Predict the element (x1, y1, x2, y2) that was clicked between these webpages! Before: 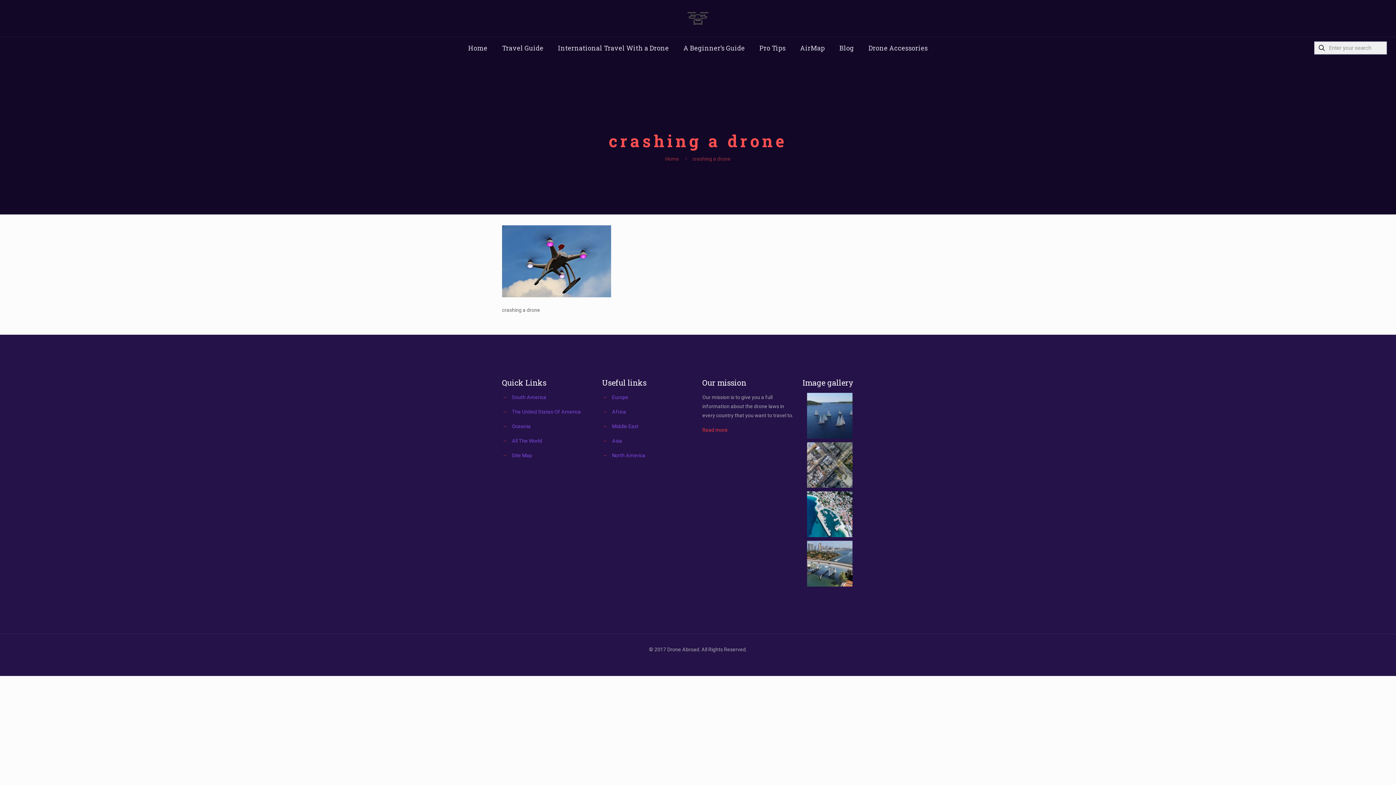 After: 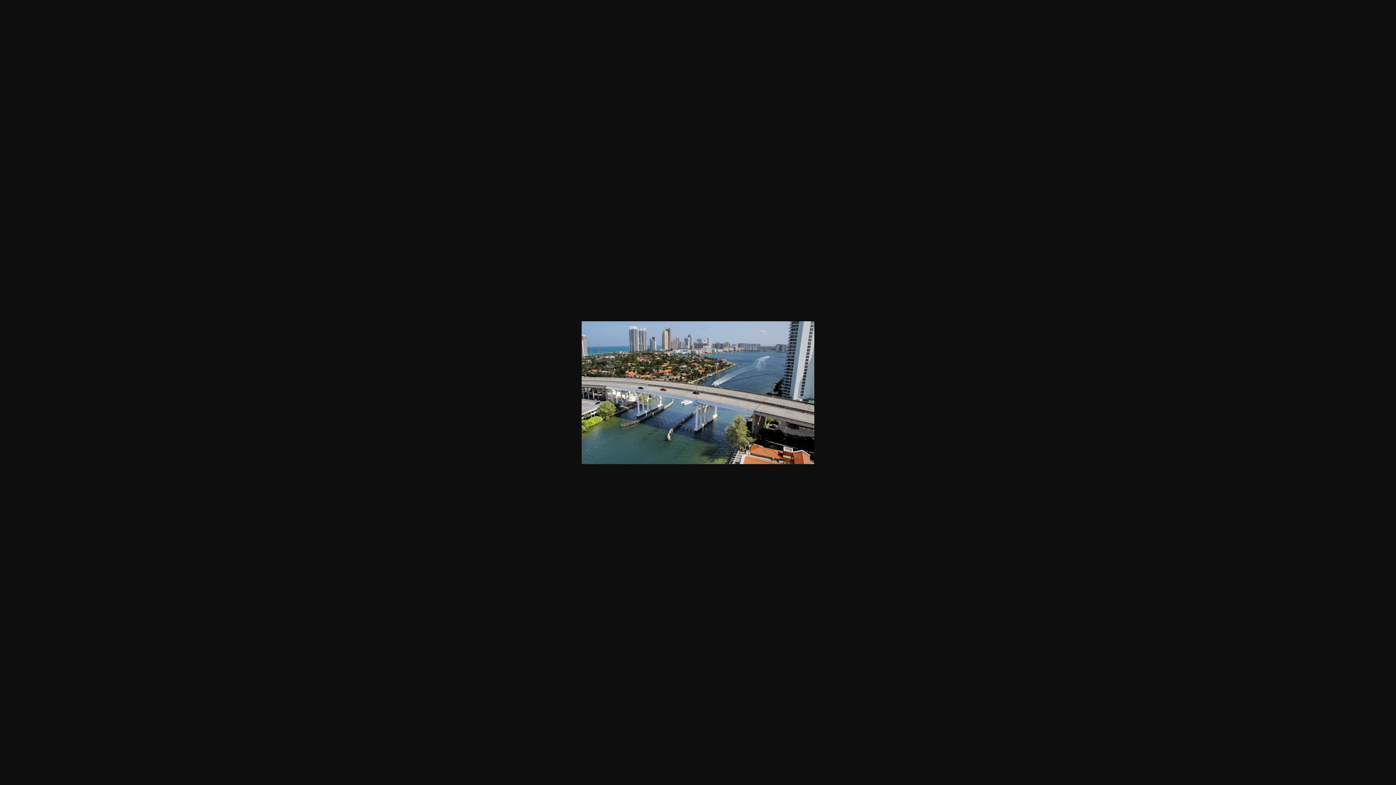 Action: bbox: (807, 541, 852, 586)